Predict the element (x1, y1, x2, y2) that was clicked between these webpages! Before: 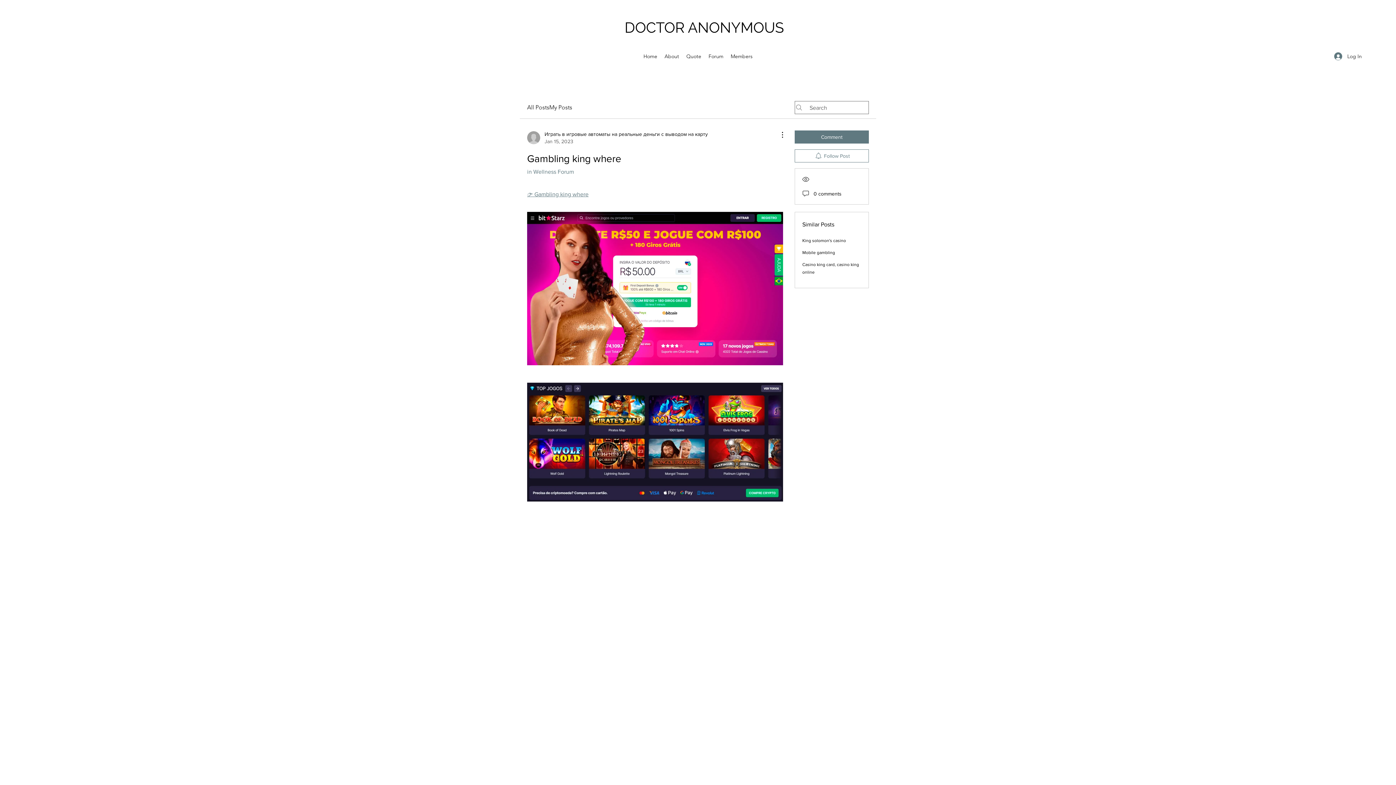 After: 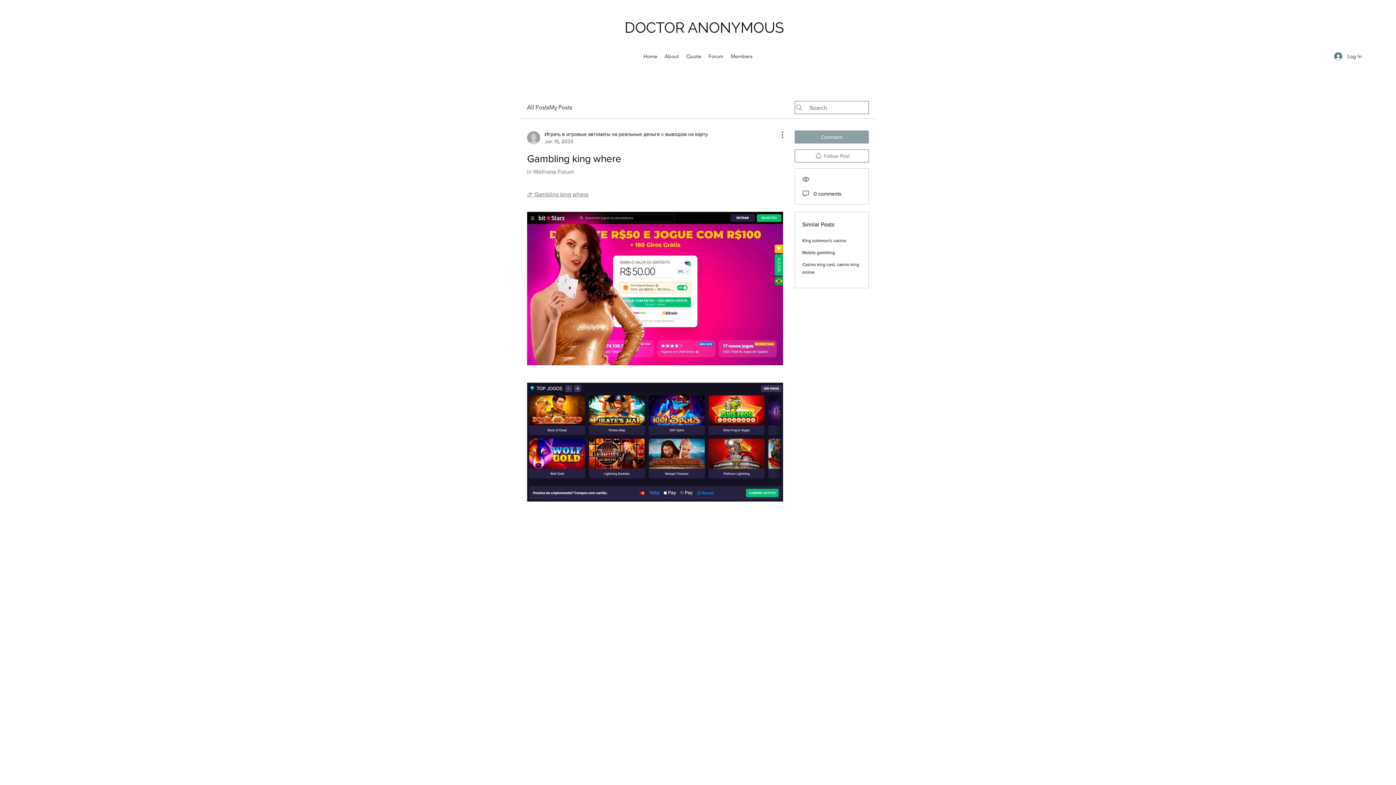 Action: label: Comment bbox: (794, 130, 869, 143)